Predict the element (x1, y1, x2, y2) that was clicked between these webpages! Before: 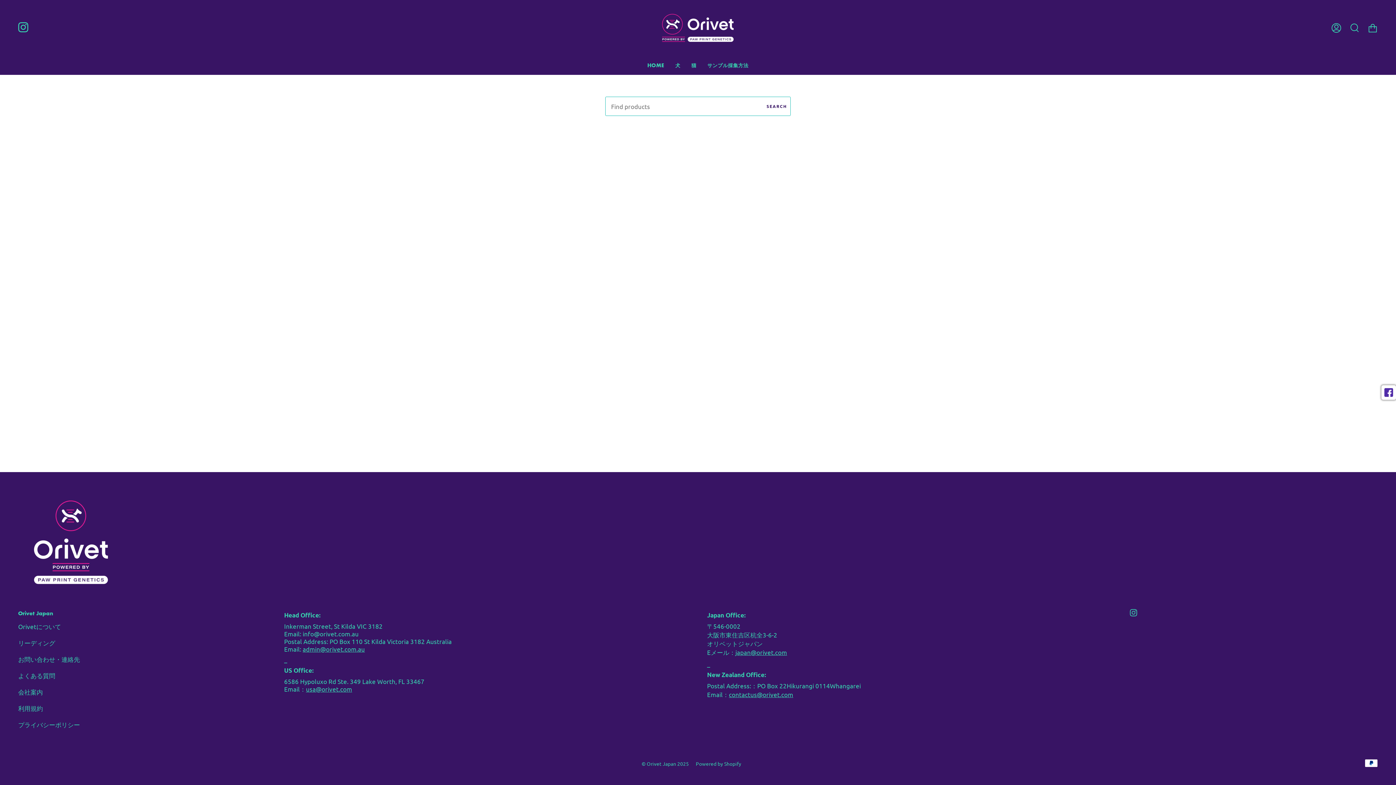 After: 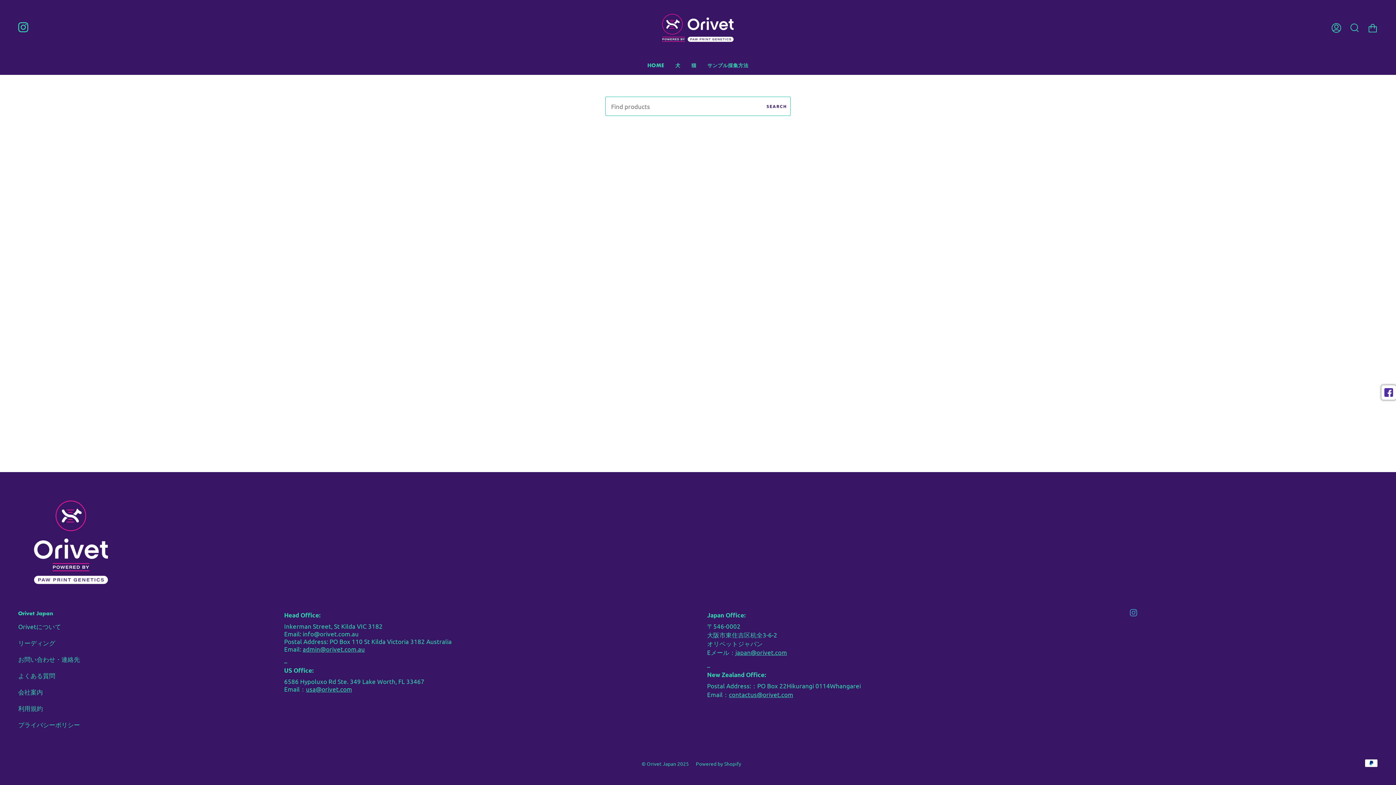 Action: bbox: (1130, 608, 1137, 615) label: Instagram